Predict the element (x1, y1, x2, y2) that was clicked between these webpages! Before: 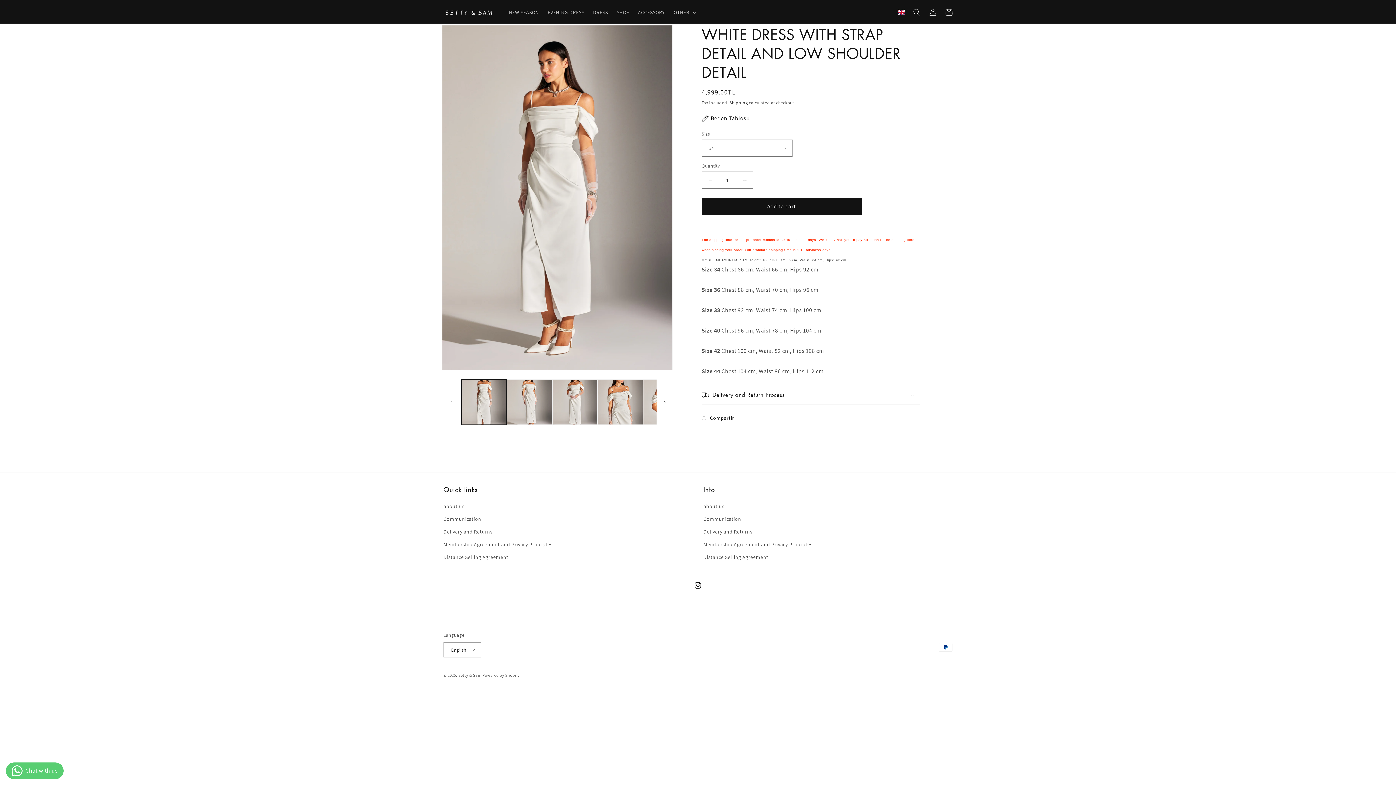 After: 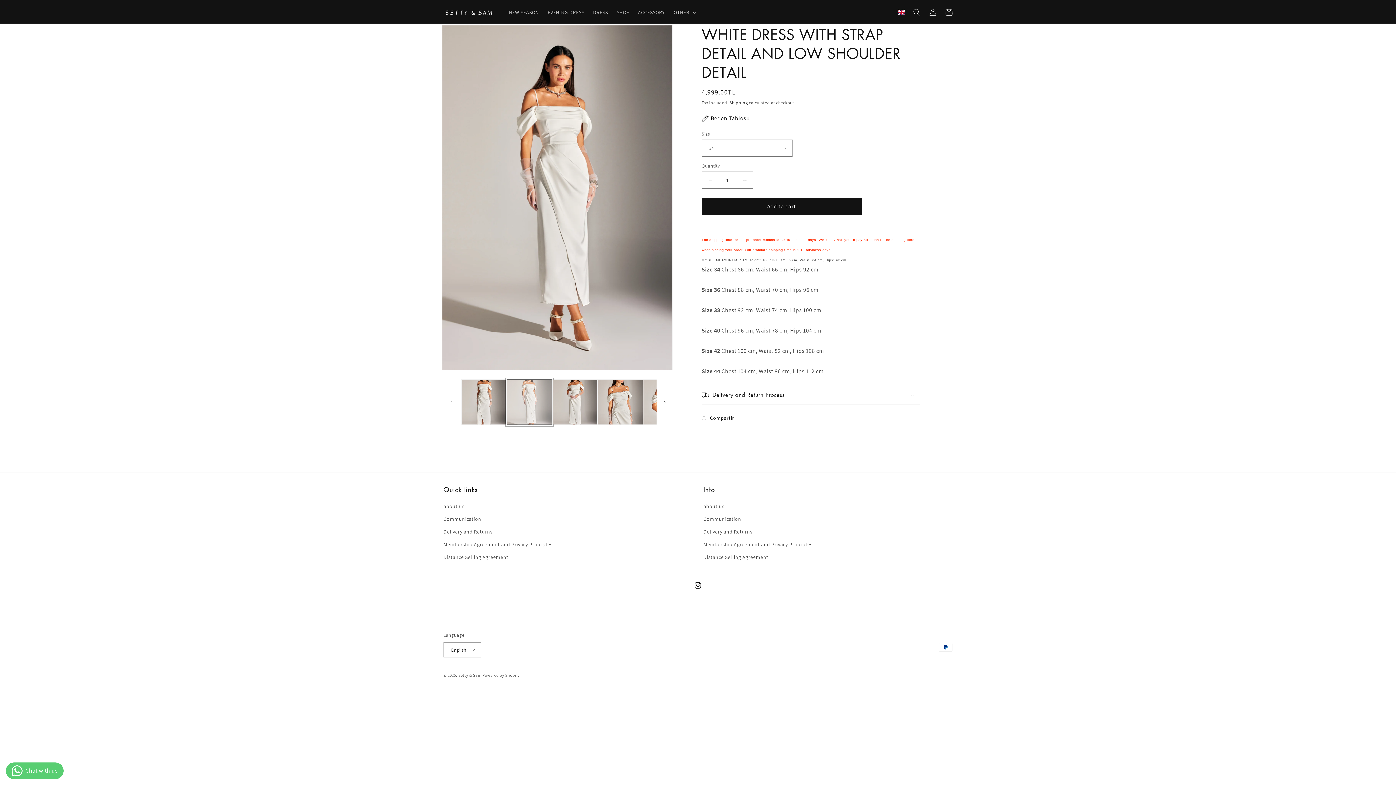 Action: label: Load image 2 in gallery view bbox: (506, 379, 552, 425)